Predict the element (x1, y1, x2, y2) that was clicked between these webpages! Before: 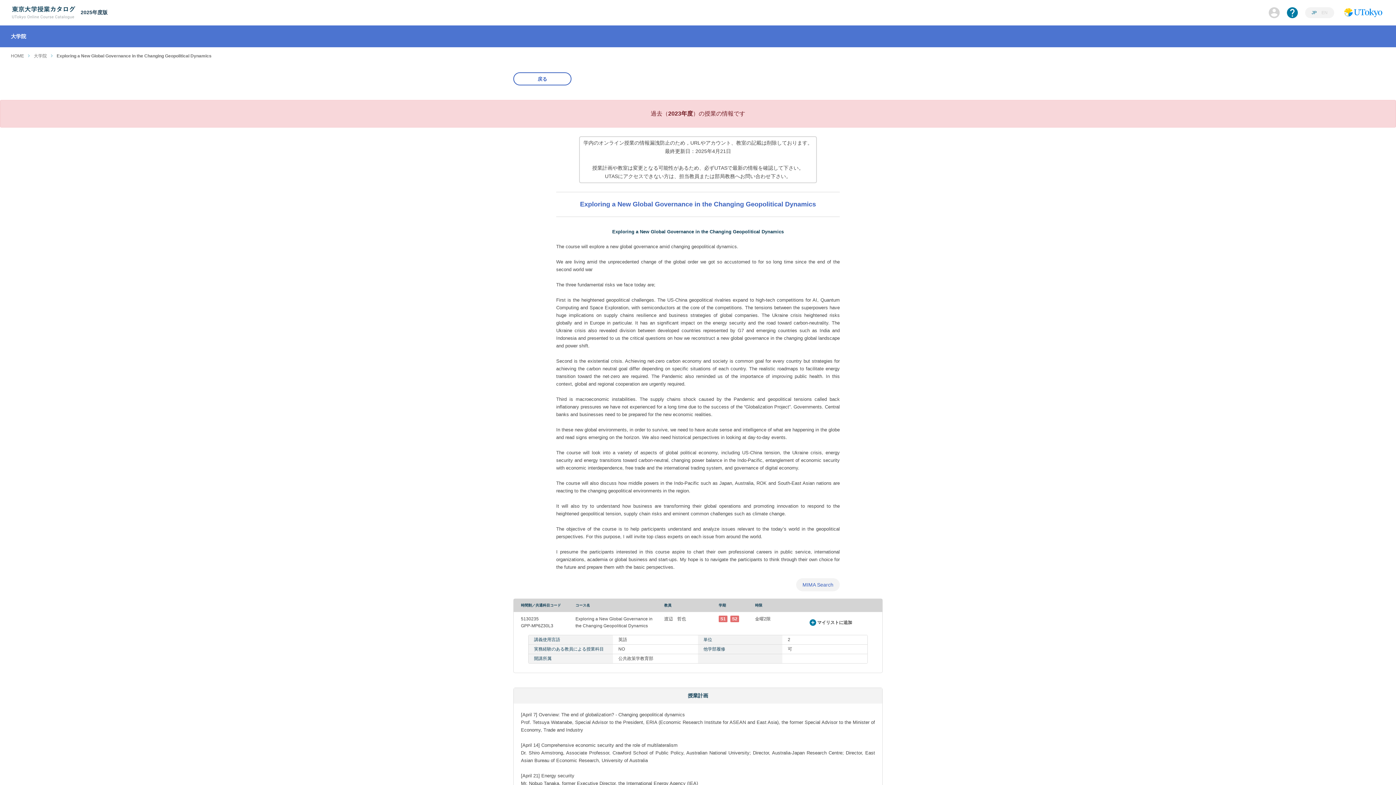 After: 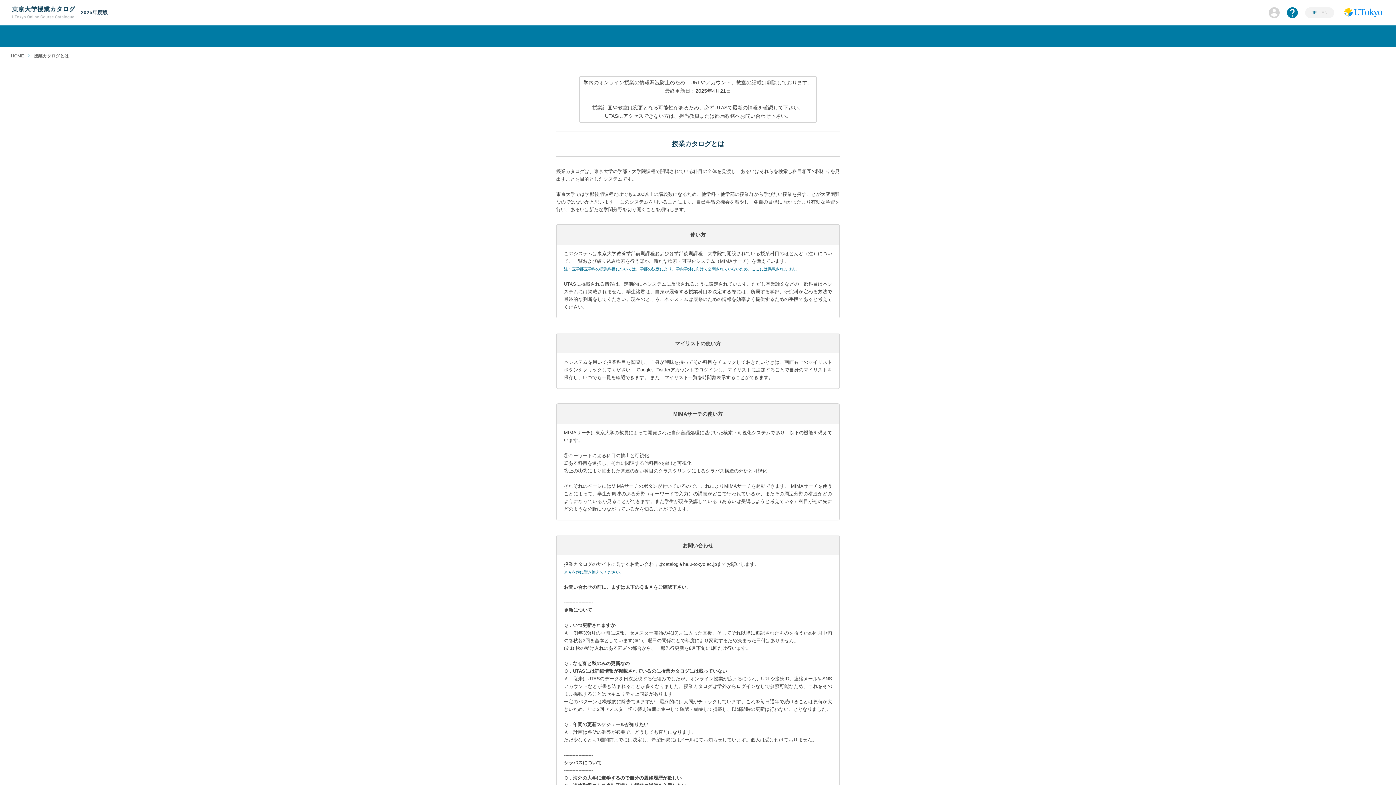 Action: bbox: (1287, 7, 1298, 18)